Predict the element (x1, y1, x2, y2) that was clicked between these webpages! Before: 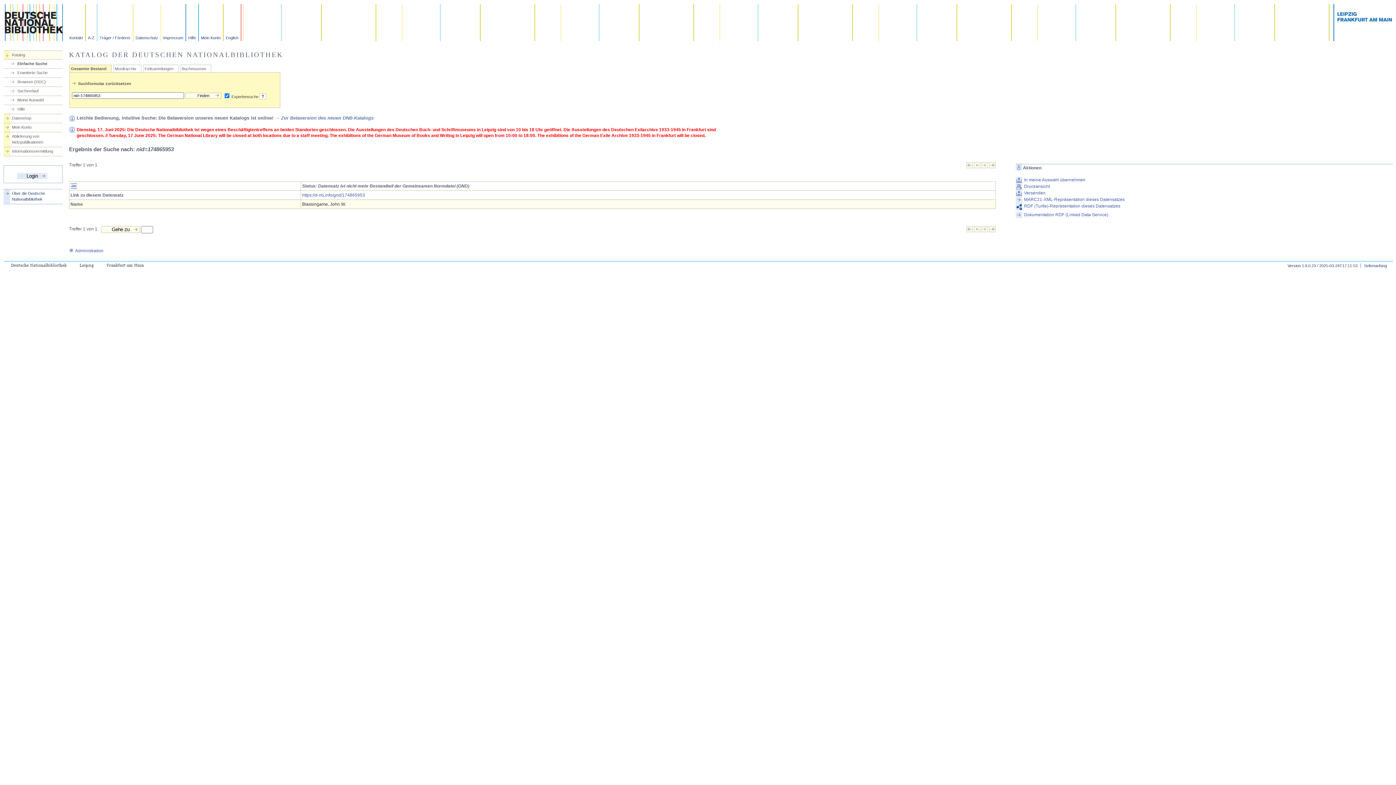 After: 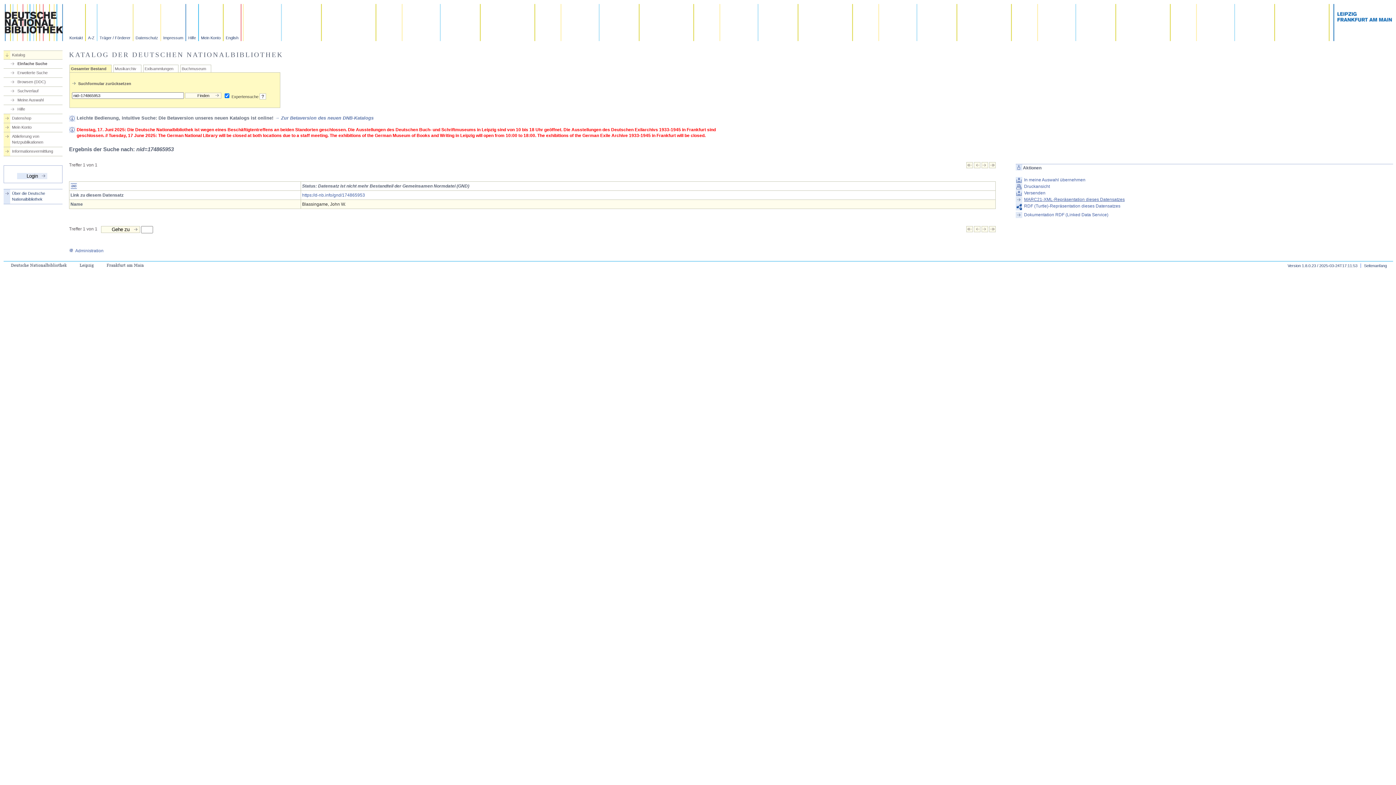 Action: label: MARC21-XML-Repräsentation dieses Datensatzes bbox: (1015, 196, 1393, 202)